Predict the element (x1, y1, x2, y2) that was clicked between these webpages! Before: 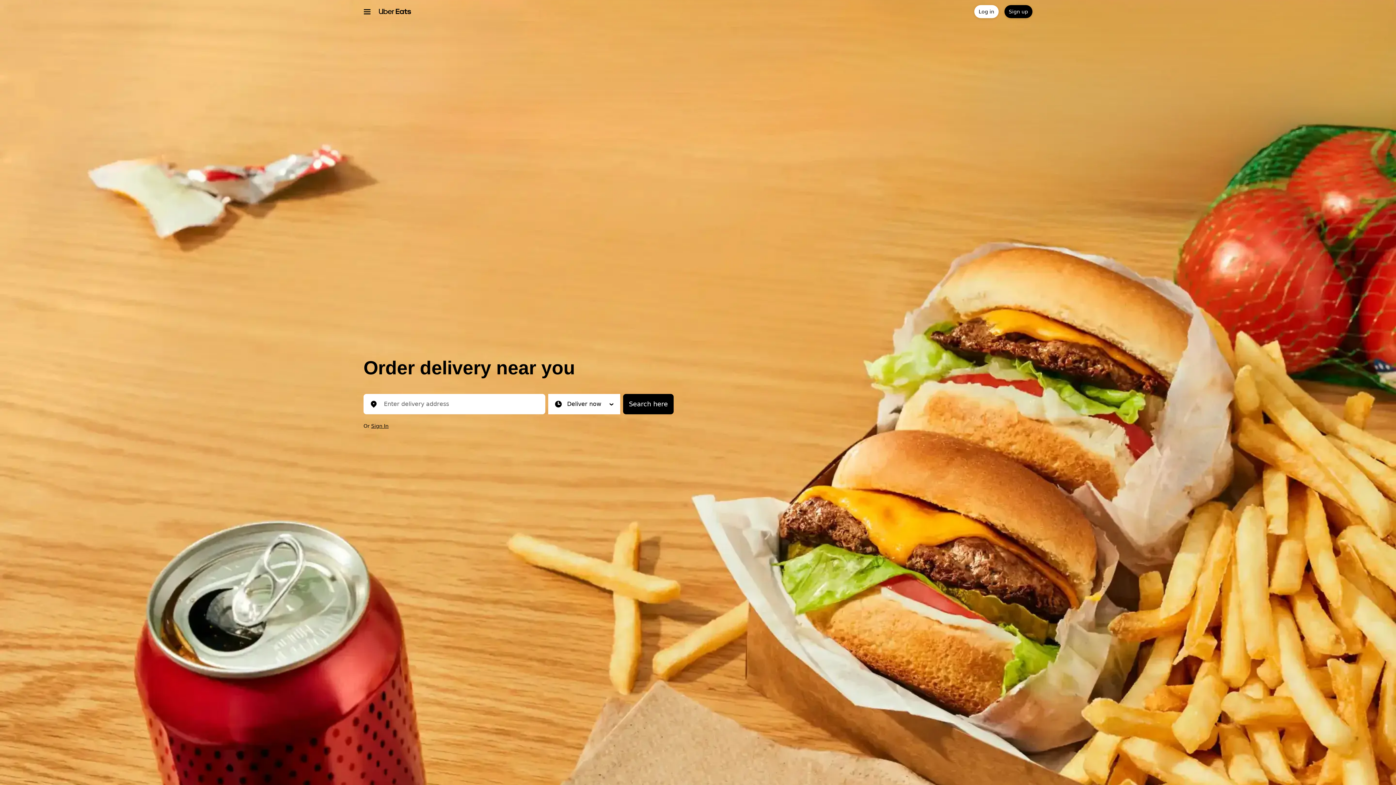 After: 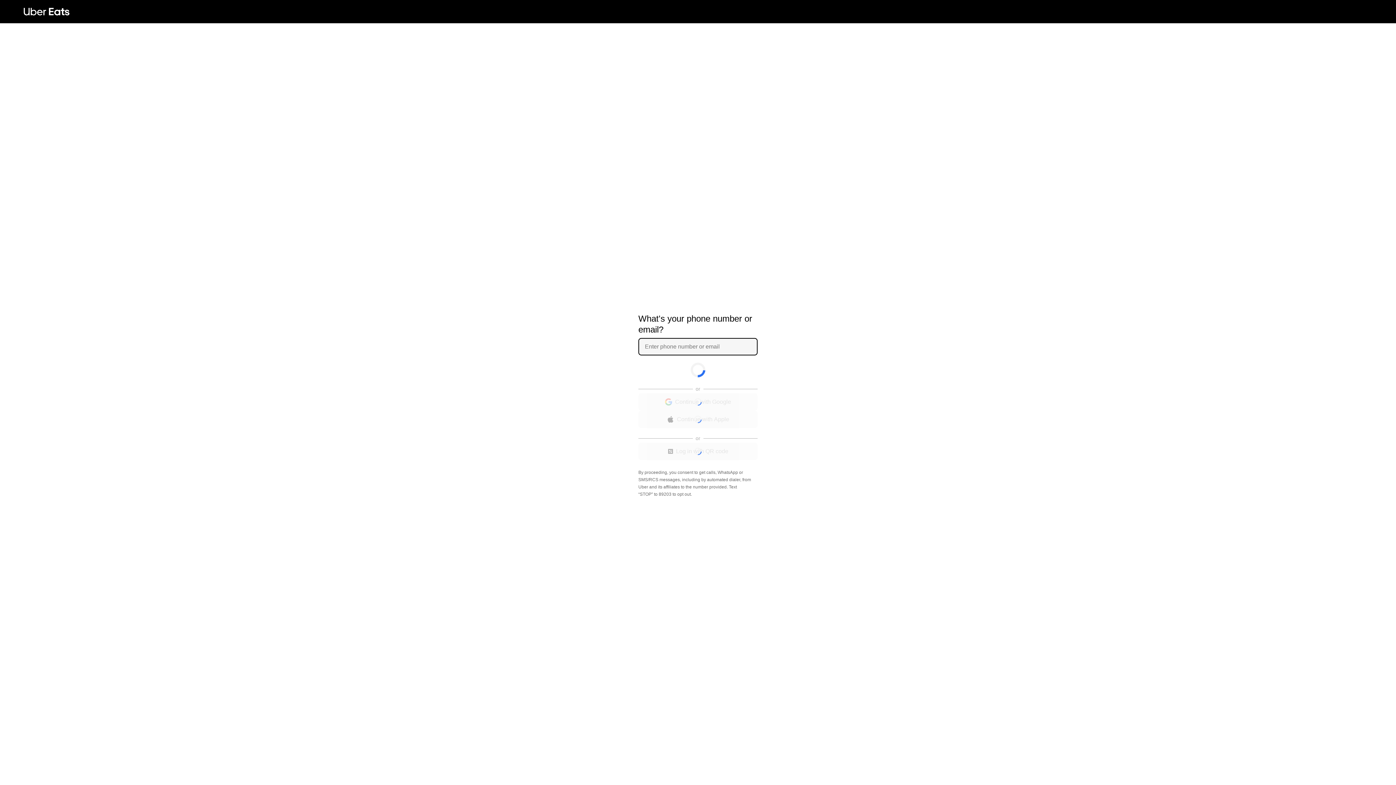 Action: label: Log in bbox: (974, 5, 998, 18)